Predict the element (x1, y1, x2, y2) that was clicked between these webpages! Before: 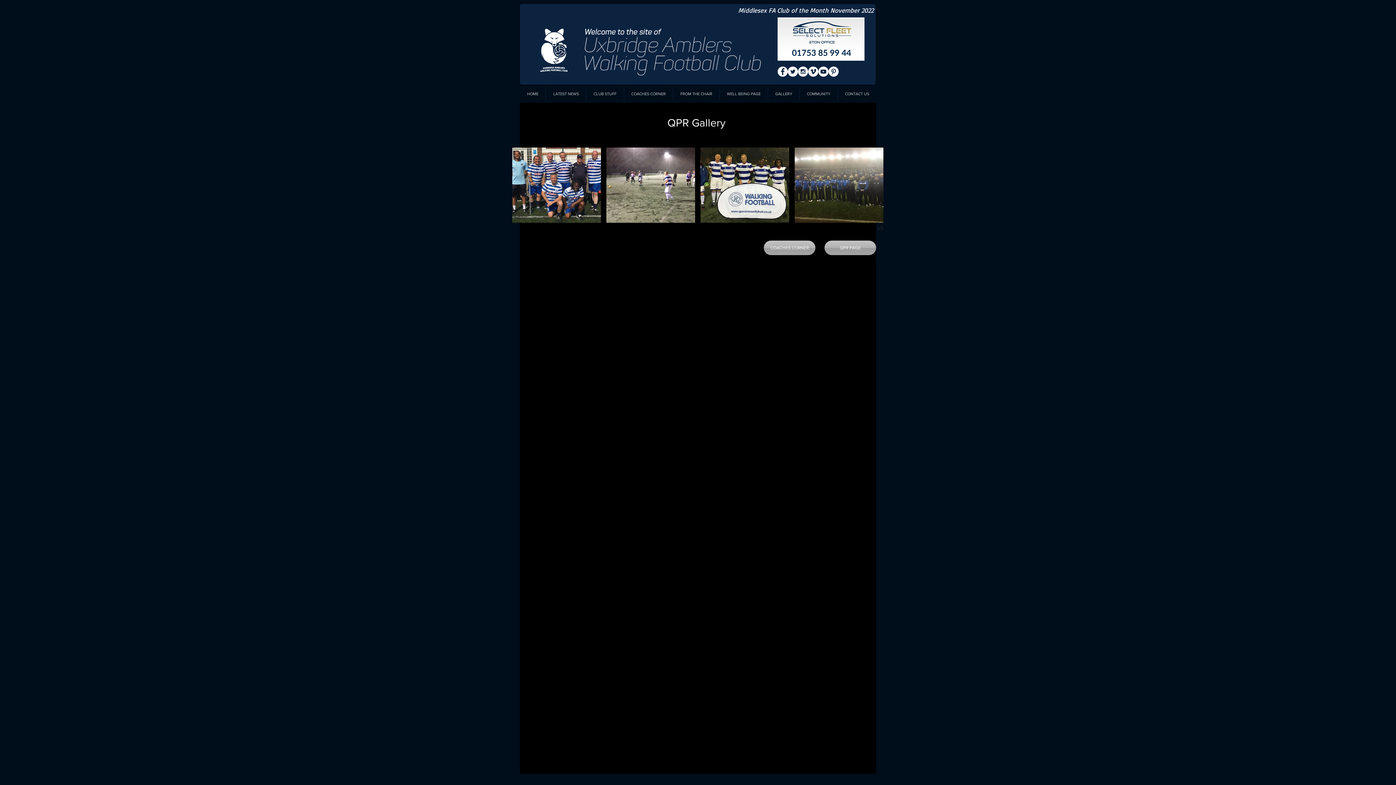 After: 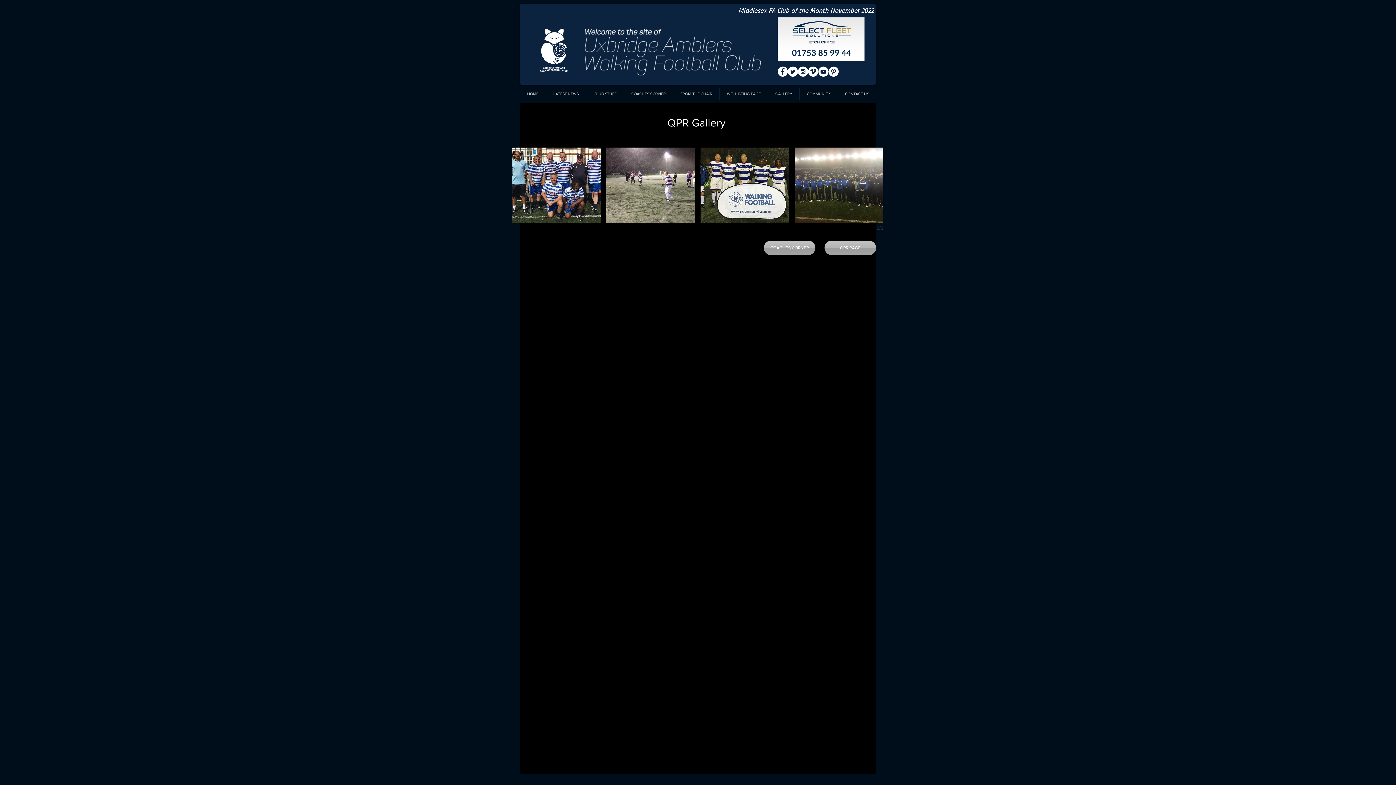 Action: label: Facebook - White Circle bbox: (777, 66, 788, 76)